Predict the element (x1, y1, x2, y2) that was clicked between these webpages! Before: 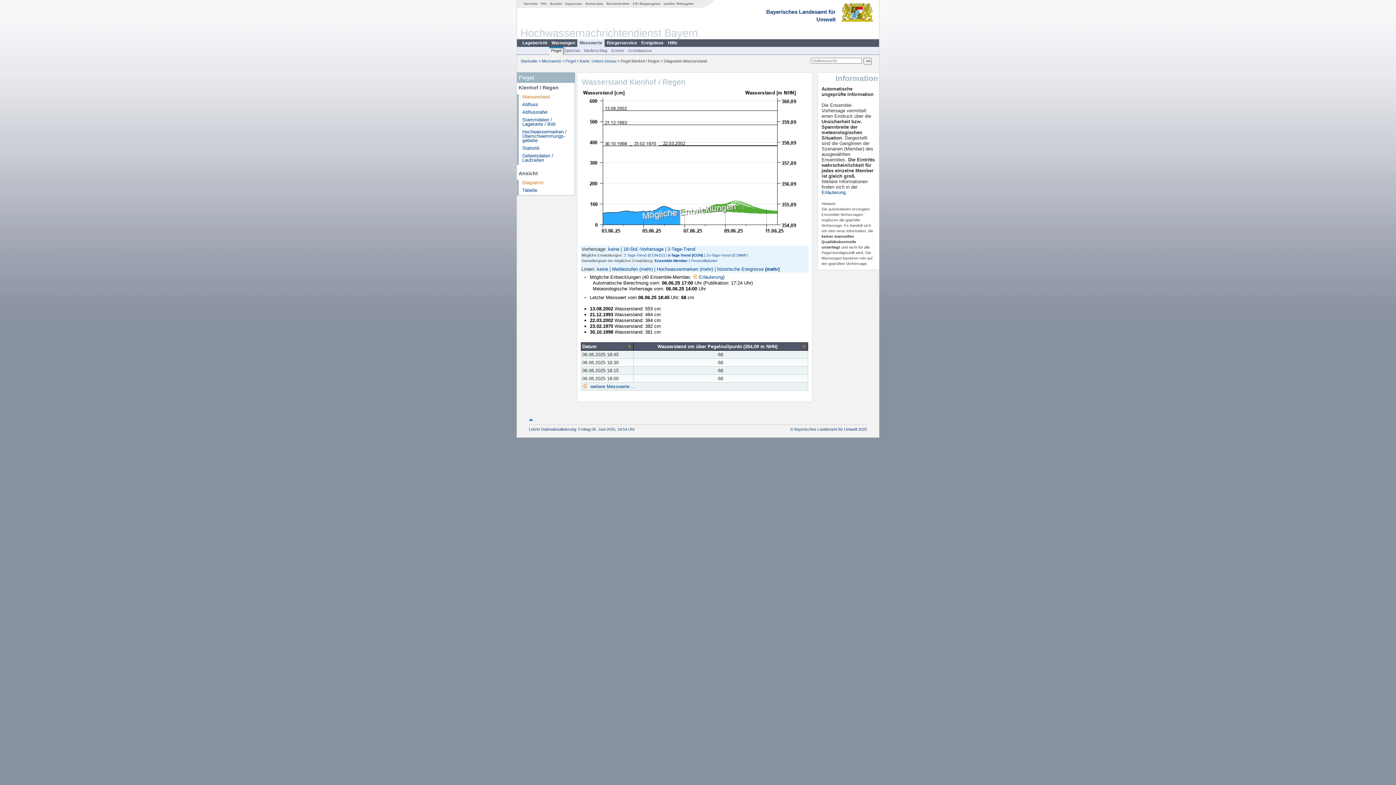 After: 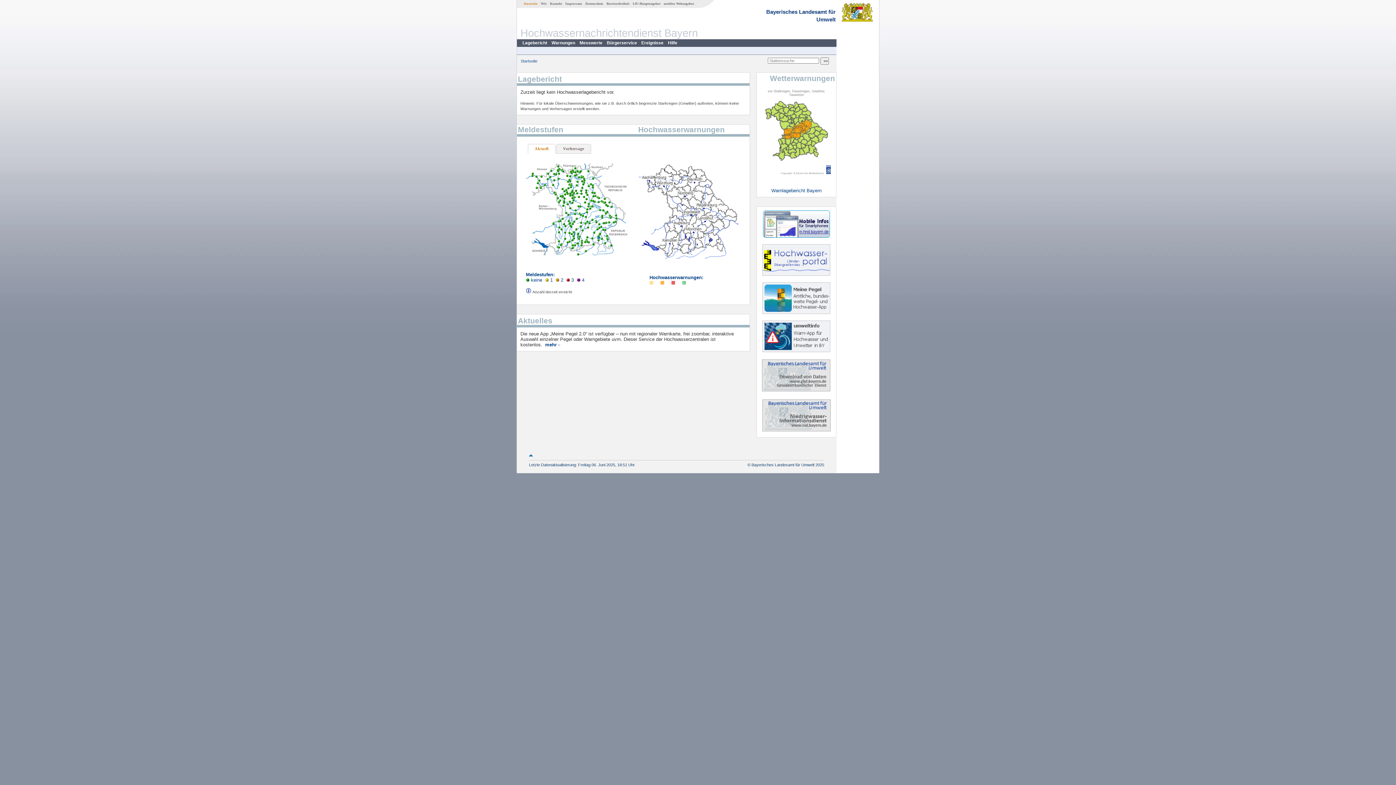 Action: label: Startseite bbox: (520, 58, 537, 63)